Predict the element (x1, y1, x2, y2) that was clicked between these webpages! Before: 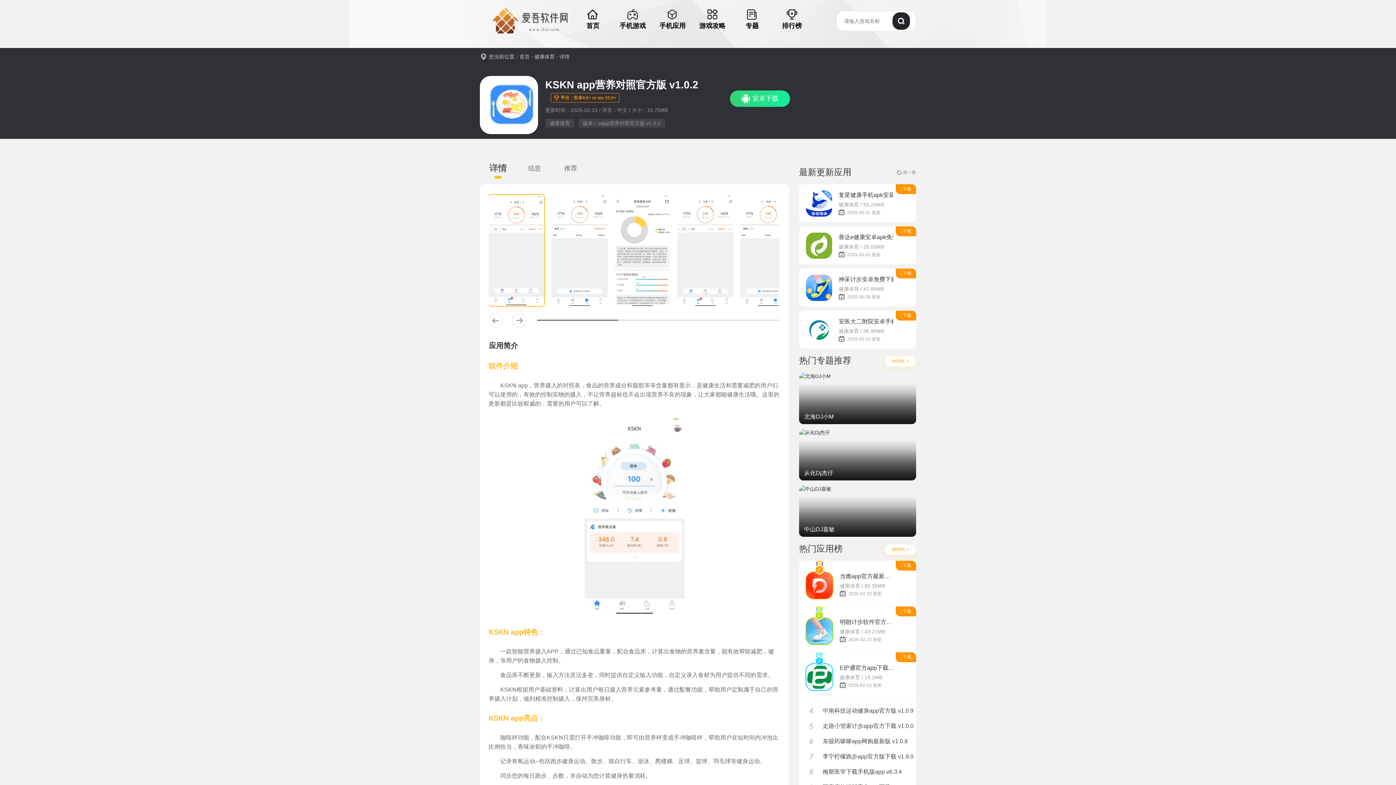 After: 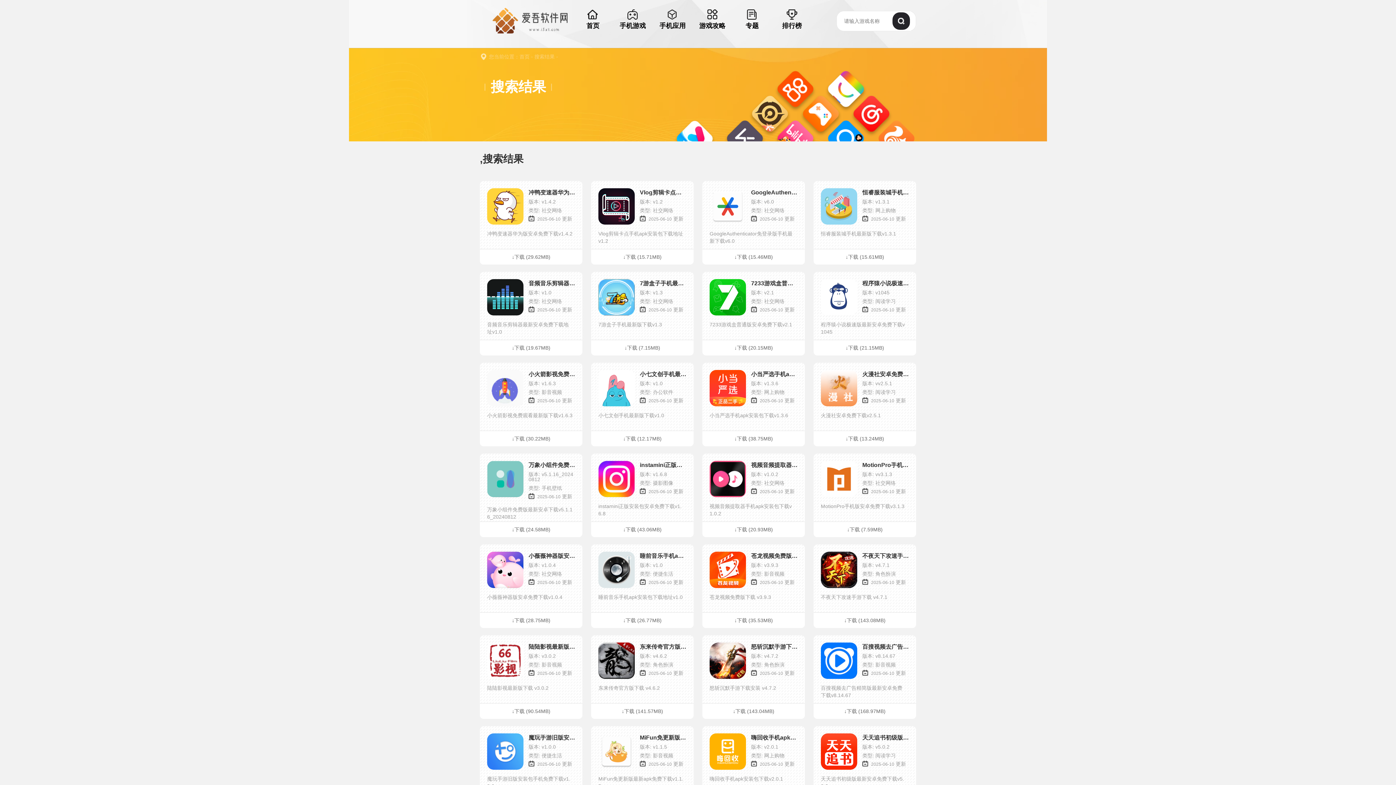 Action: bbox: (891, 11, 911, 30)